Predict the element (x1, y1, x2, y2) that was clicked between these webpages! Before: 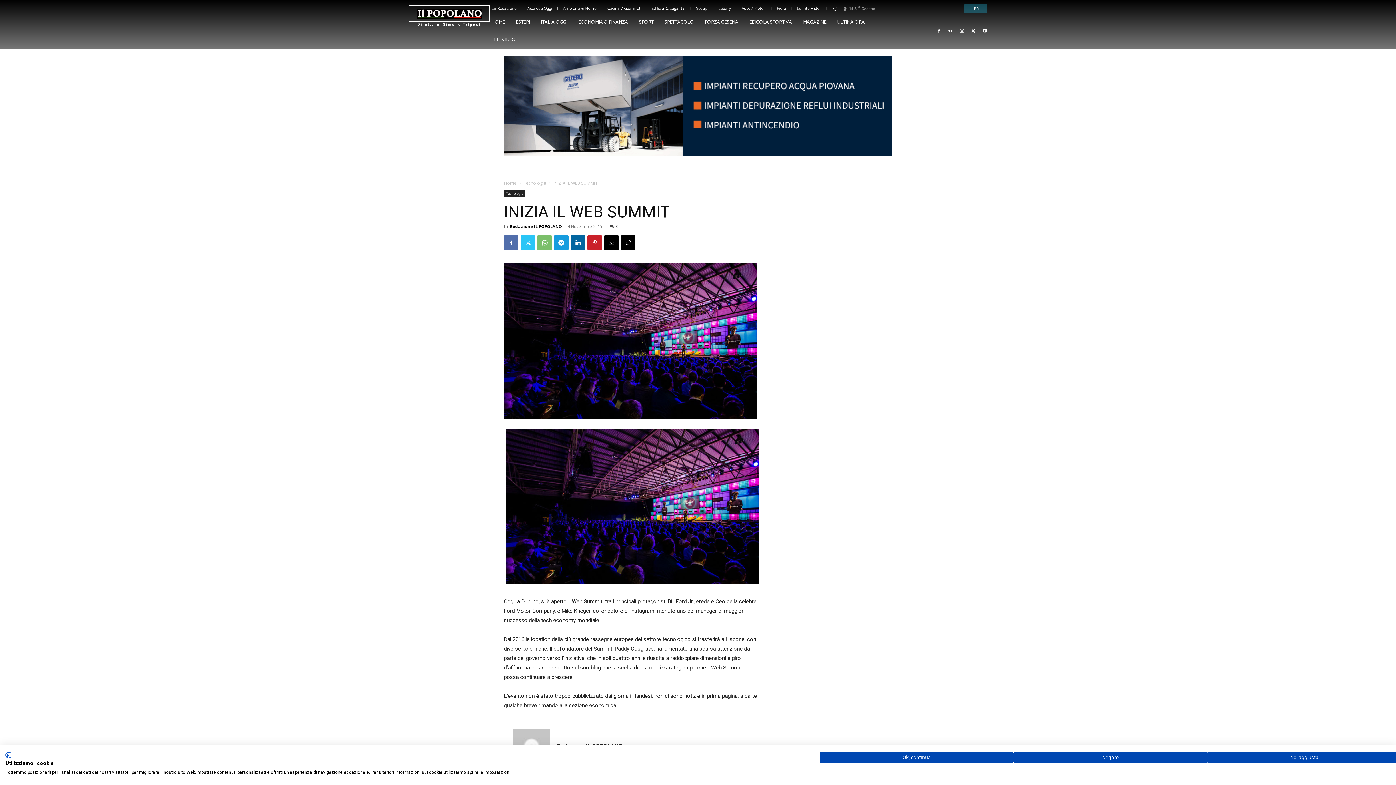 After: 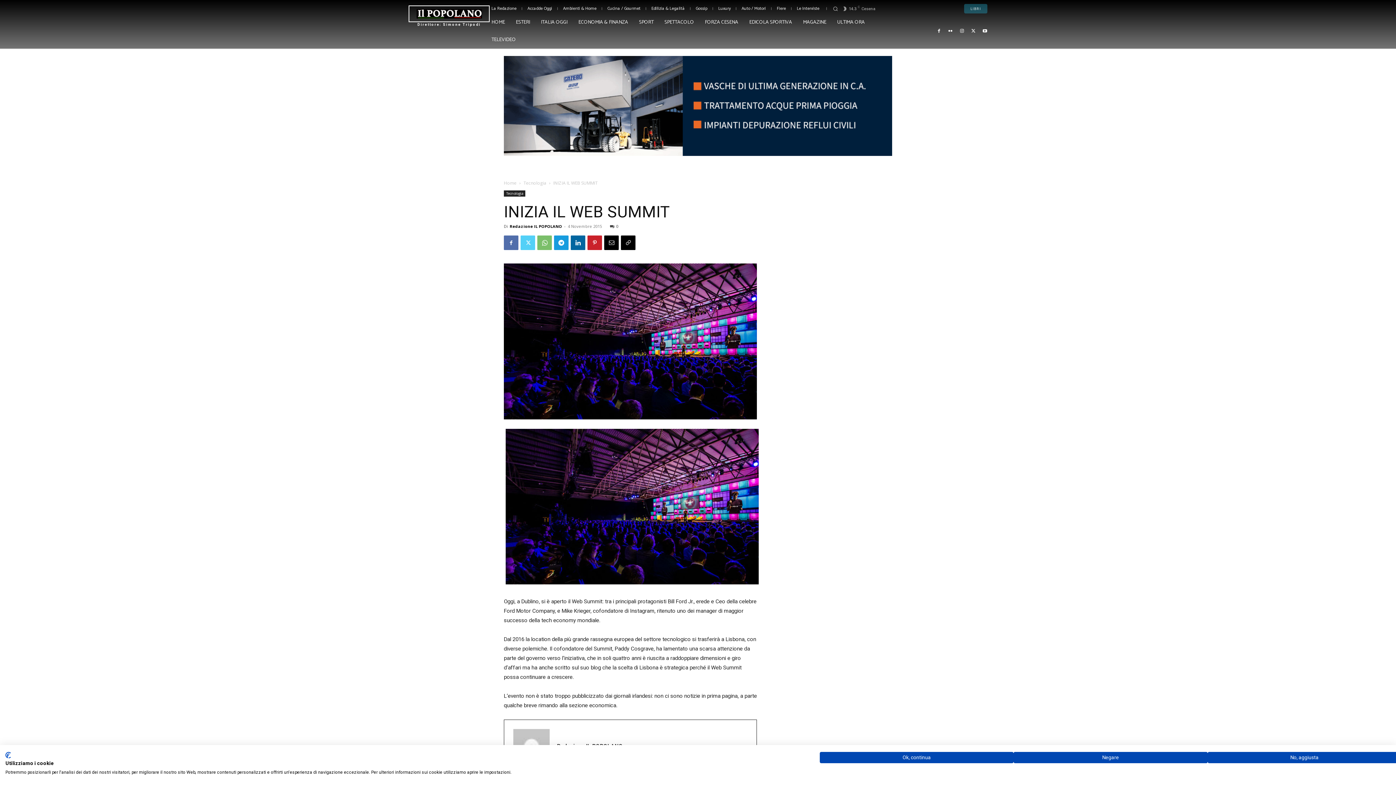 Action: bbox: (520, 235, 535, 250)